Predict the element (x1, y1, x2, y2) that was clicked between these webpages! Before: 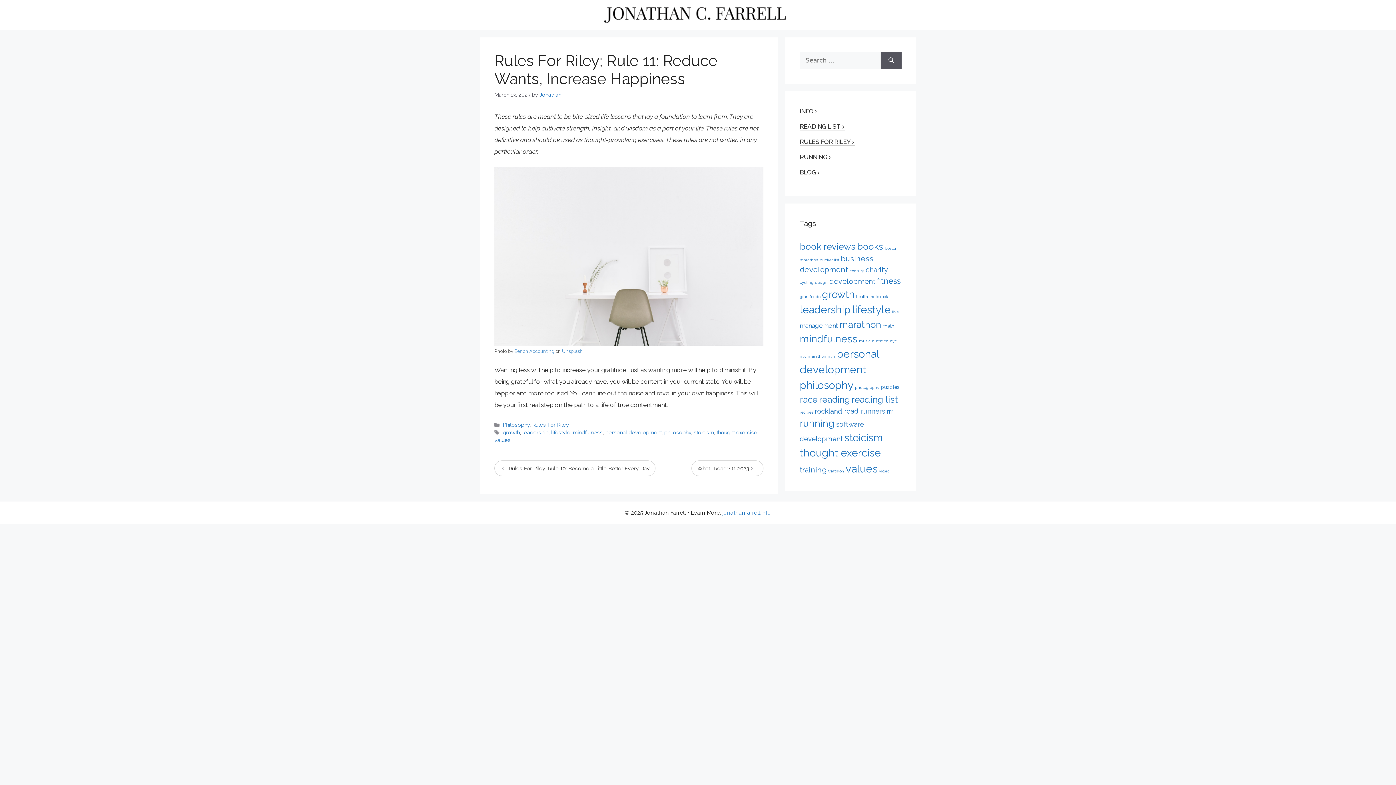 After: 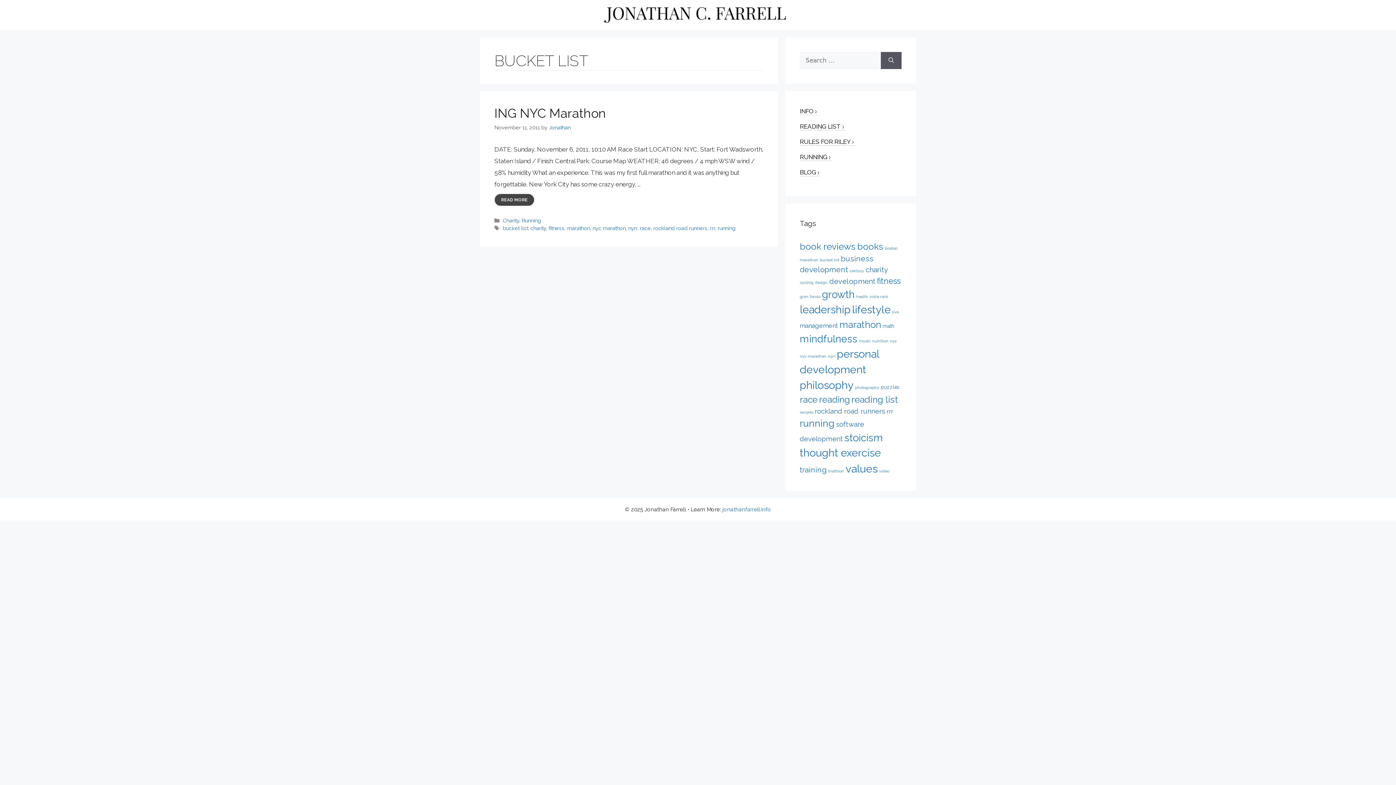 Action: bbox: (820, 257, 839, 262) label: bucket list (1 item)